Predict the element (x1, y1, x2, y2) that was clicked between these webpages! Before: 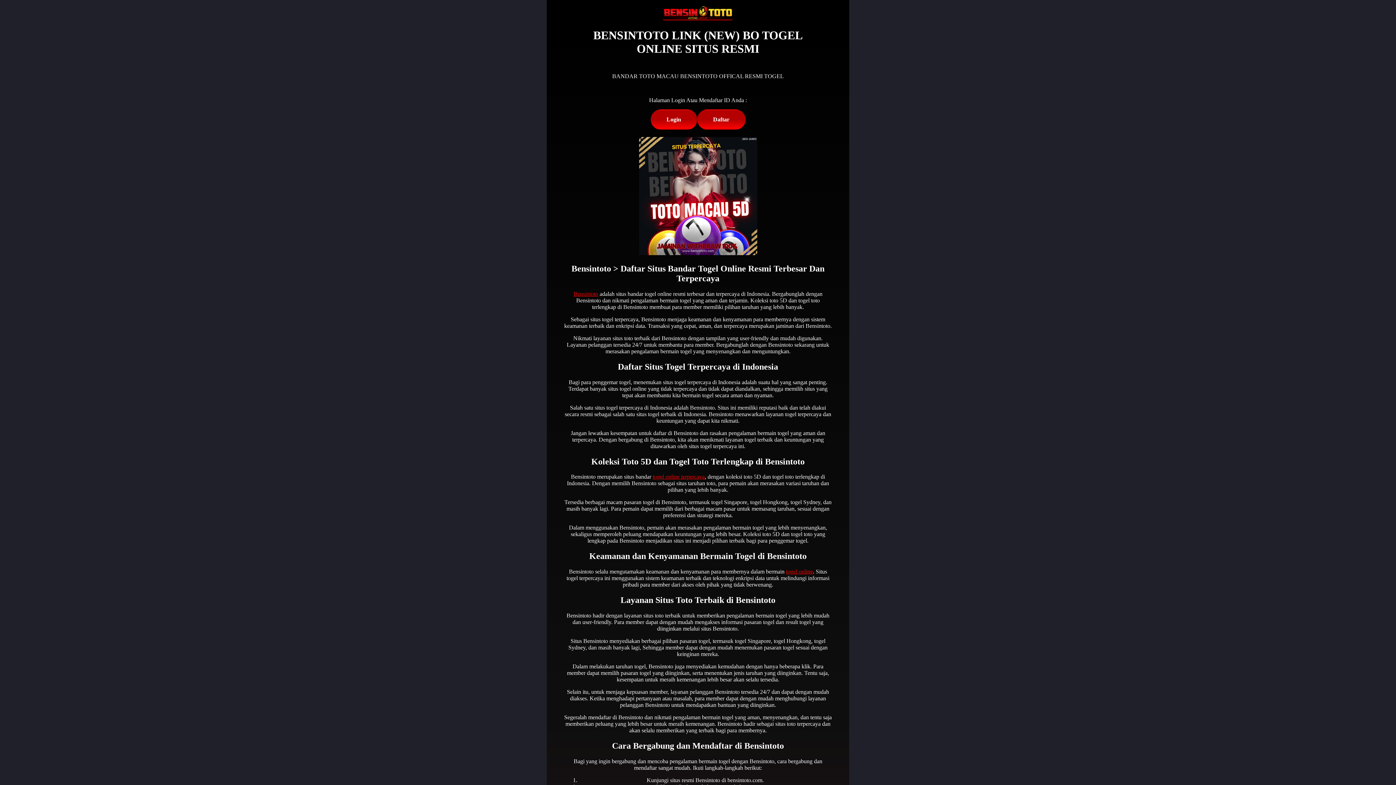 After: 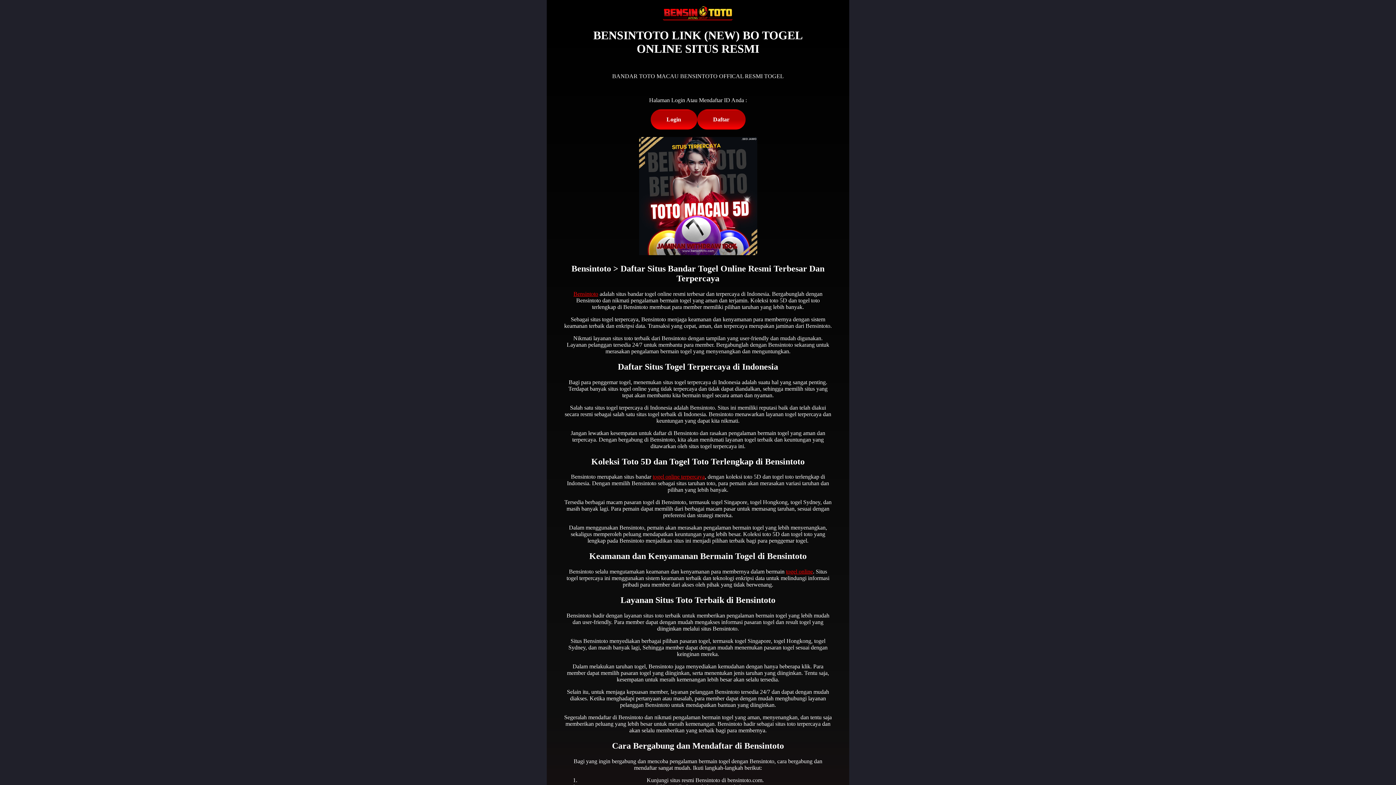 Action: bbox: (661, 16, 734, 22)